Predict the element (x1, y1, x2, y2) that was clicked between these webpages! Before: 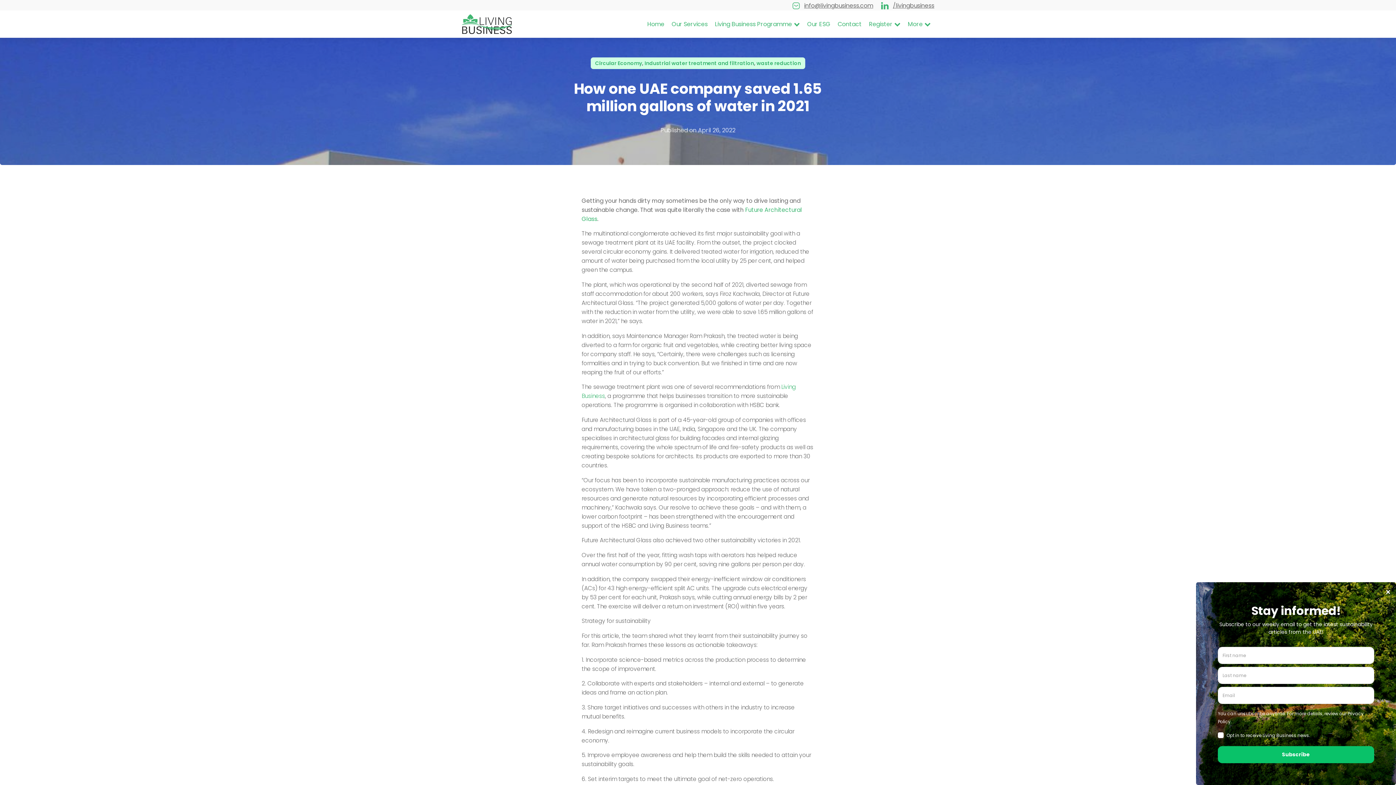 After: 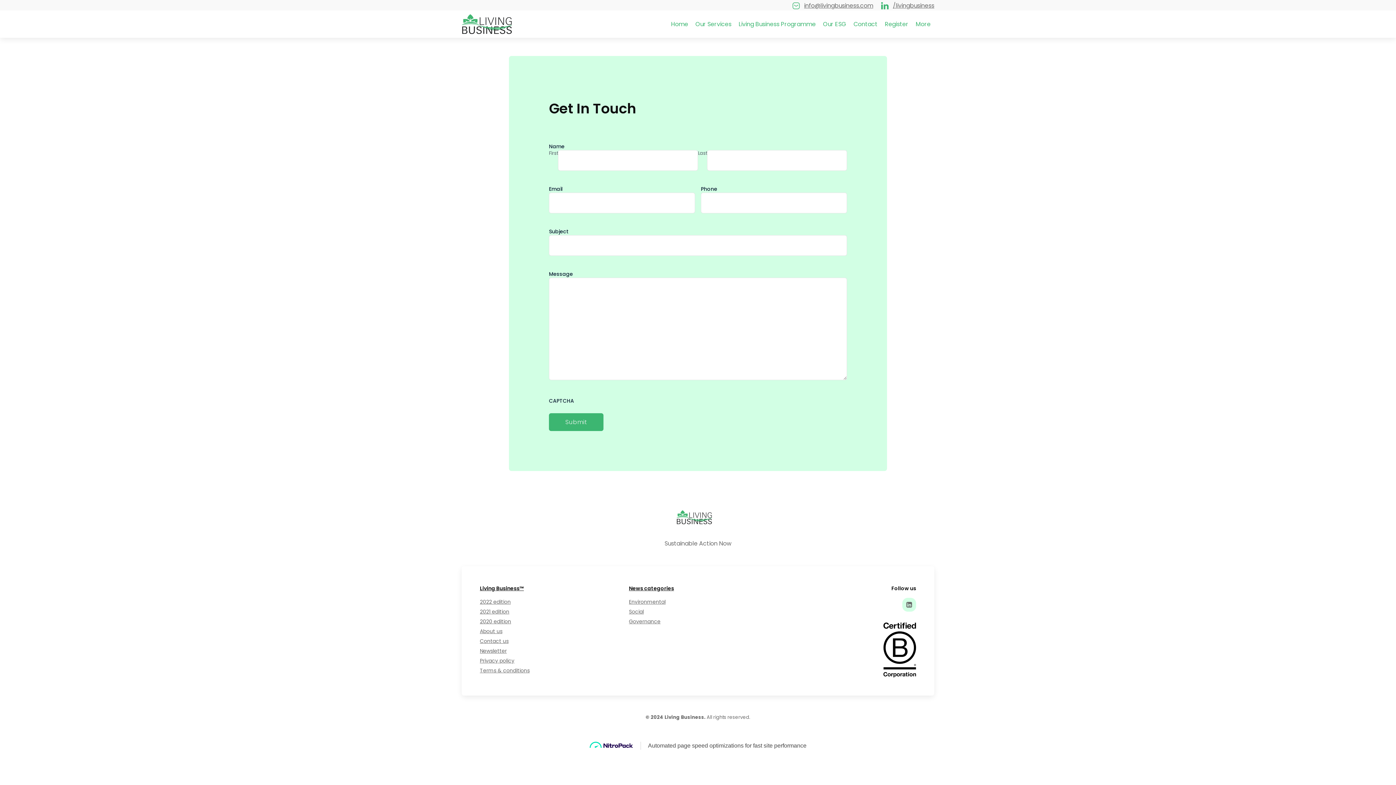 Action: label: Contact bbox: (834, 16, 865, 32)